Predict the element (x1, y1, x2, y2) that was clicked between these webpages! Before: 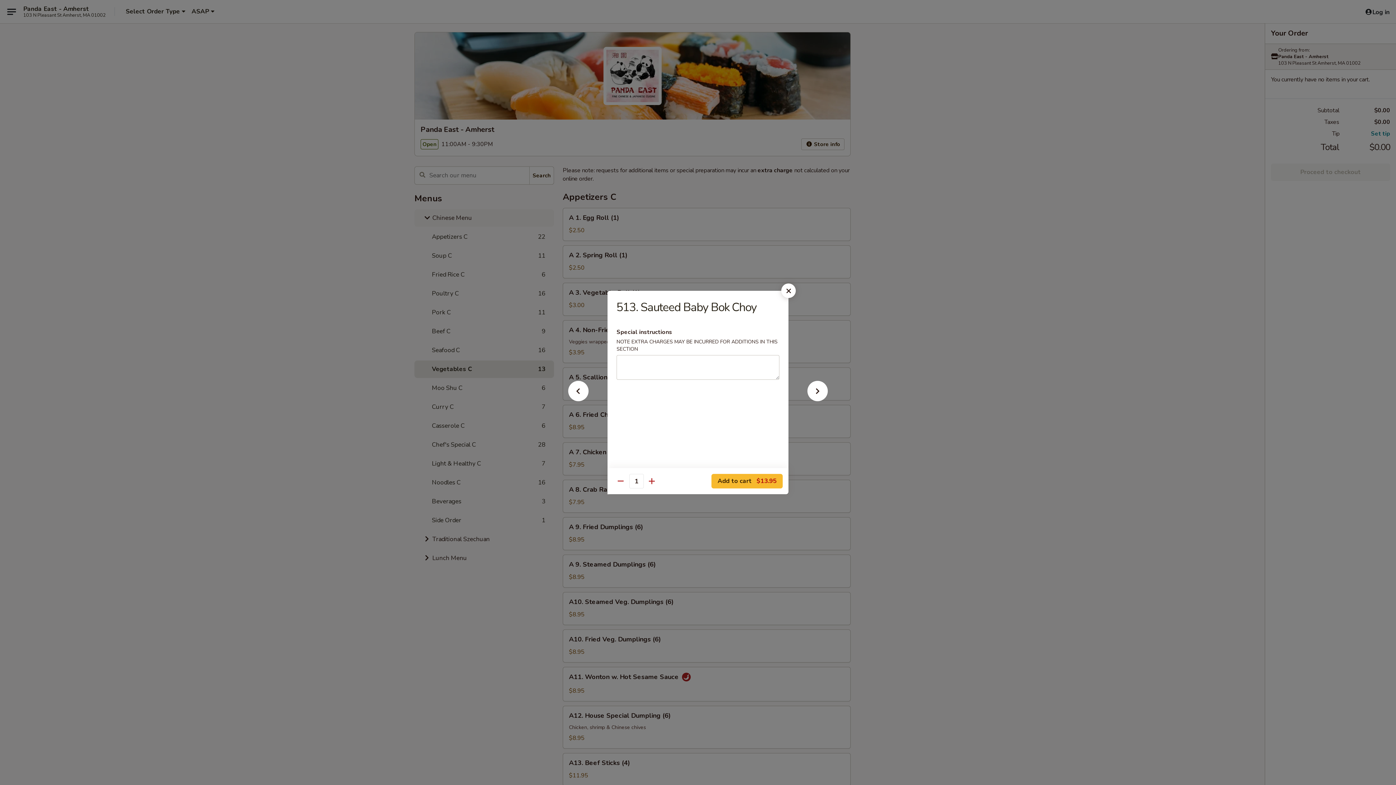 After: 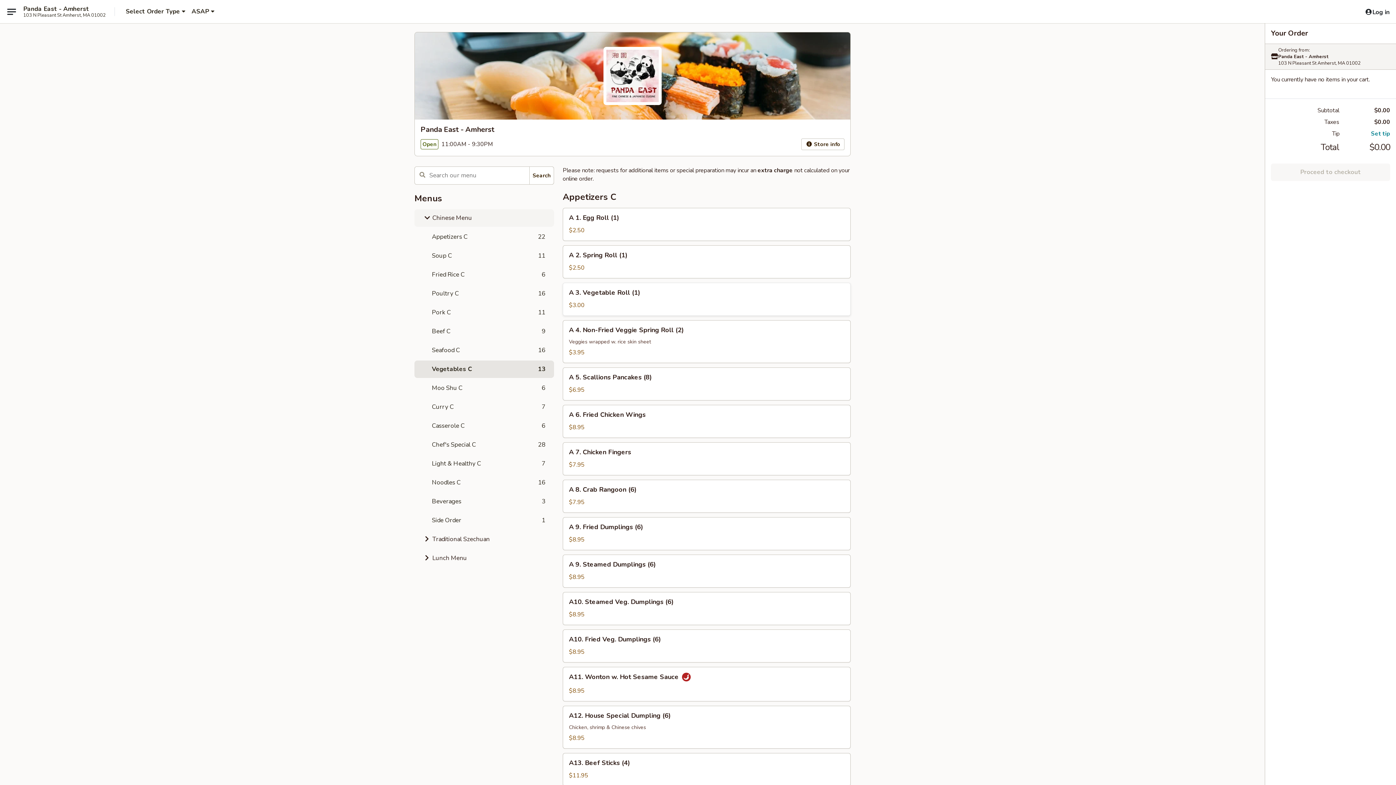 Action: bbox: (781, 283, 796, 298)